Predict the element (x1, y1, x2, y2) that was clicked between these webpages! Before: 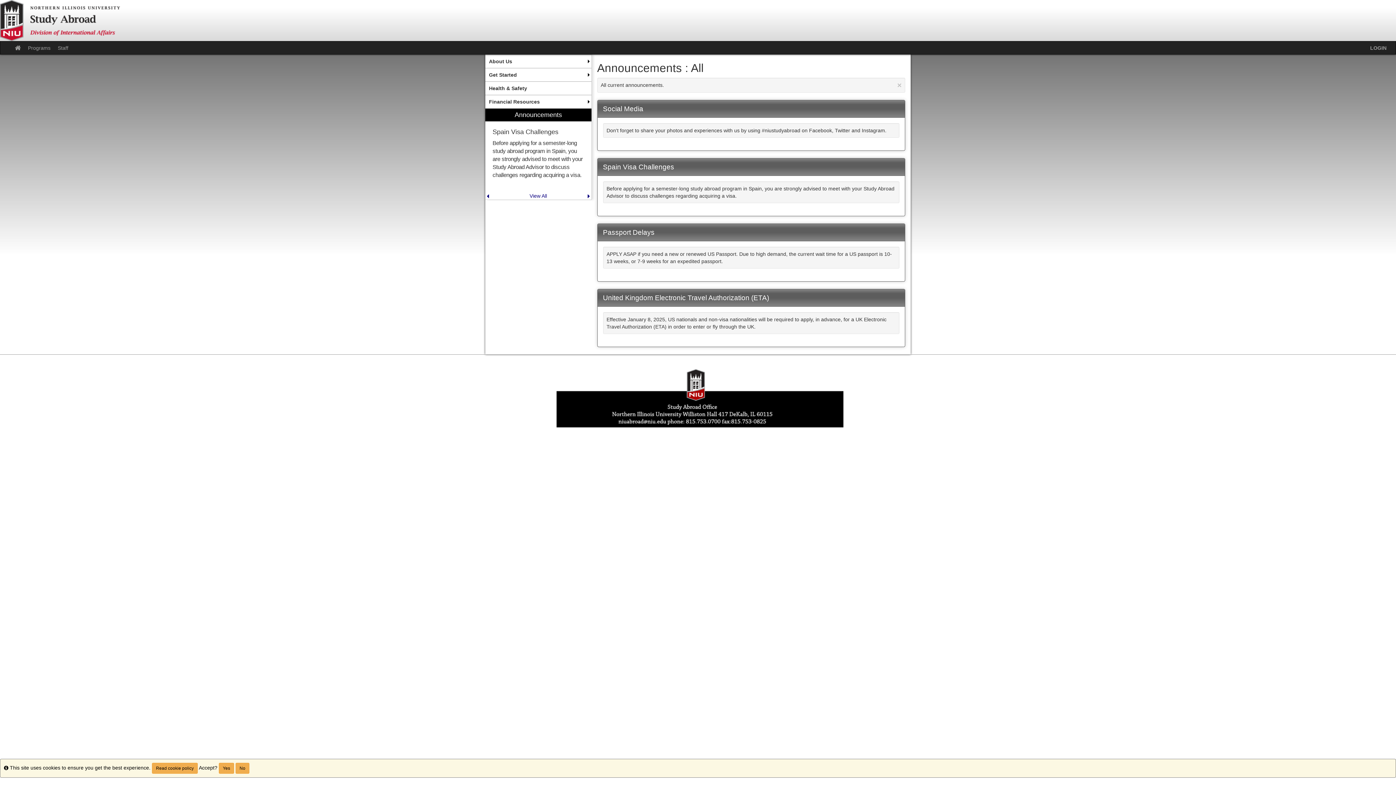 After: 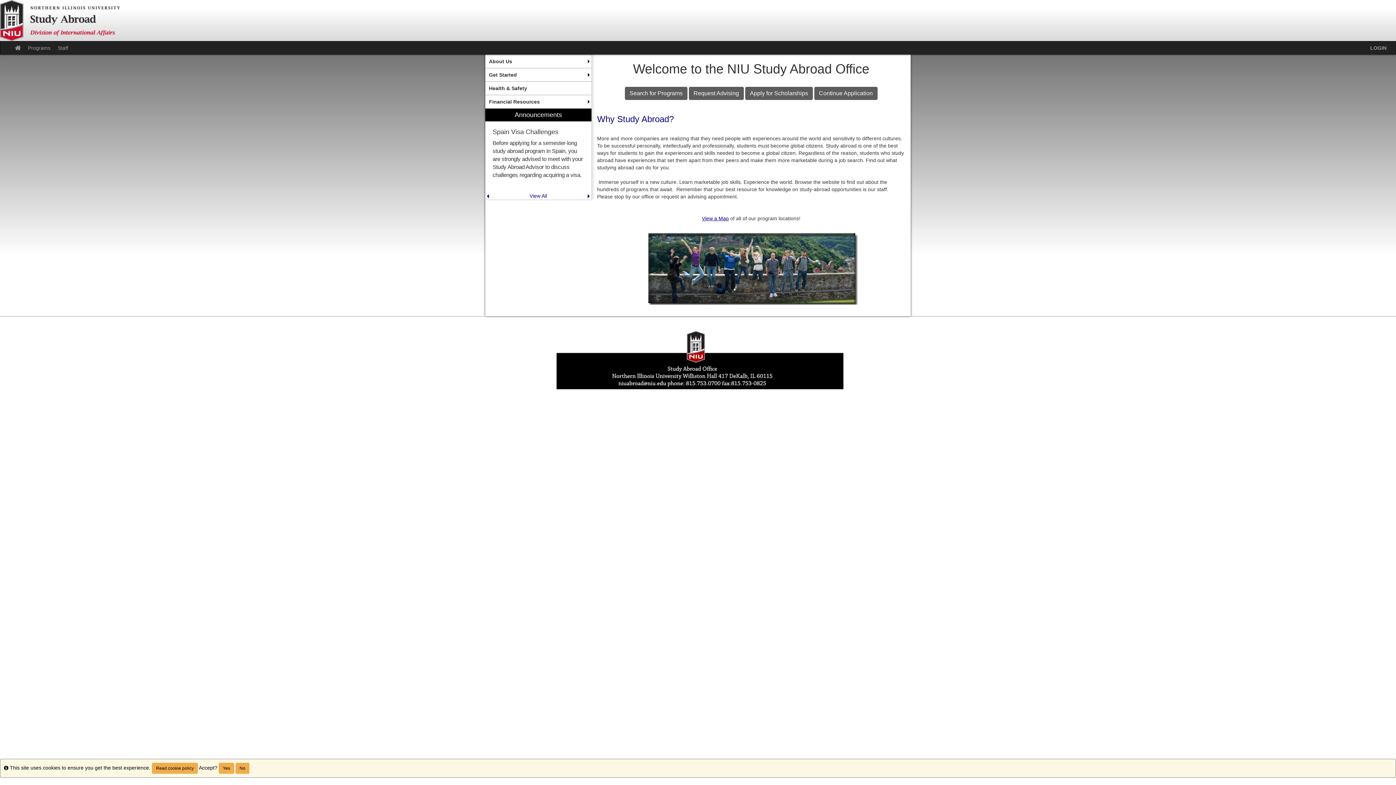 Action: bbox: (0, 0, 1396, 41)